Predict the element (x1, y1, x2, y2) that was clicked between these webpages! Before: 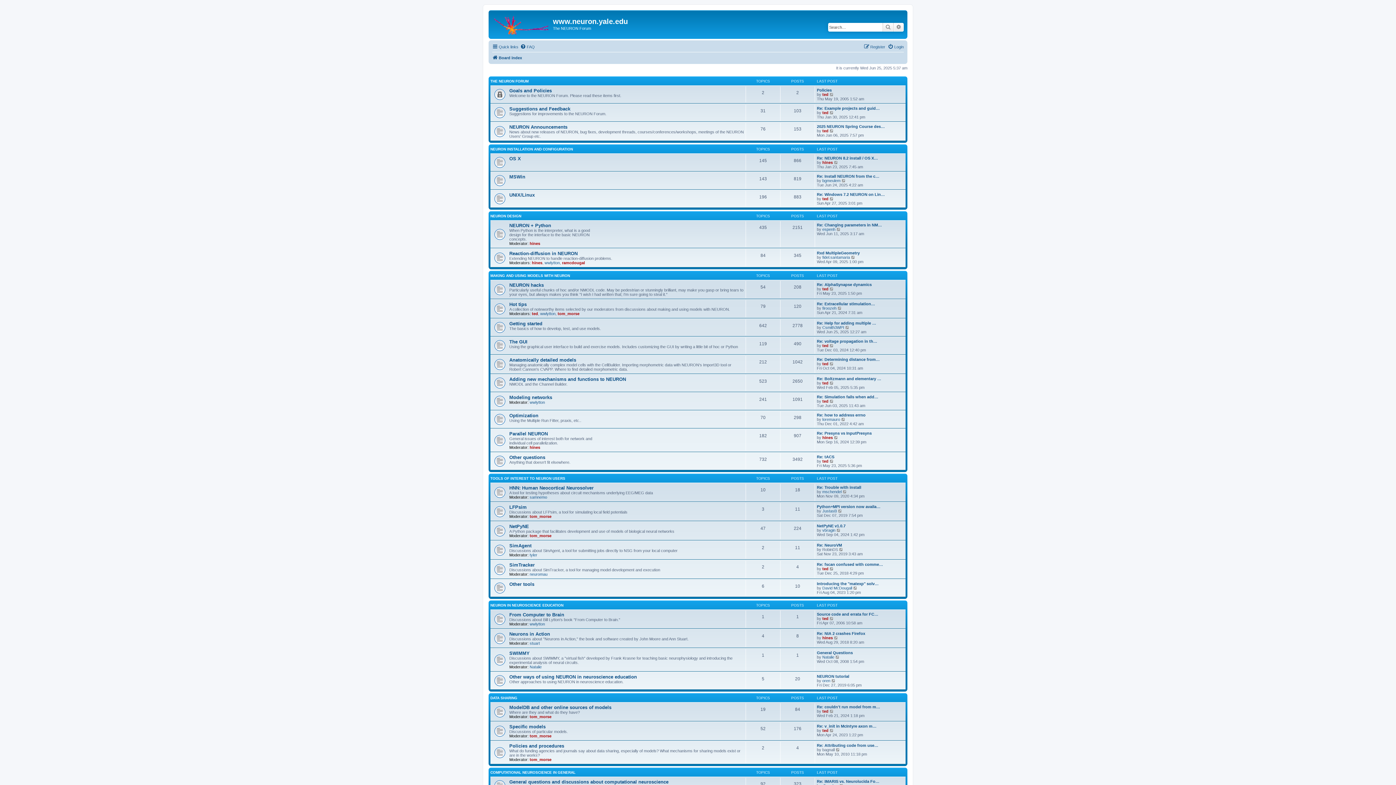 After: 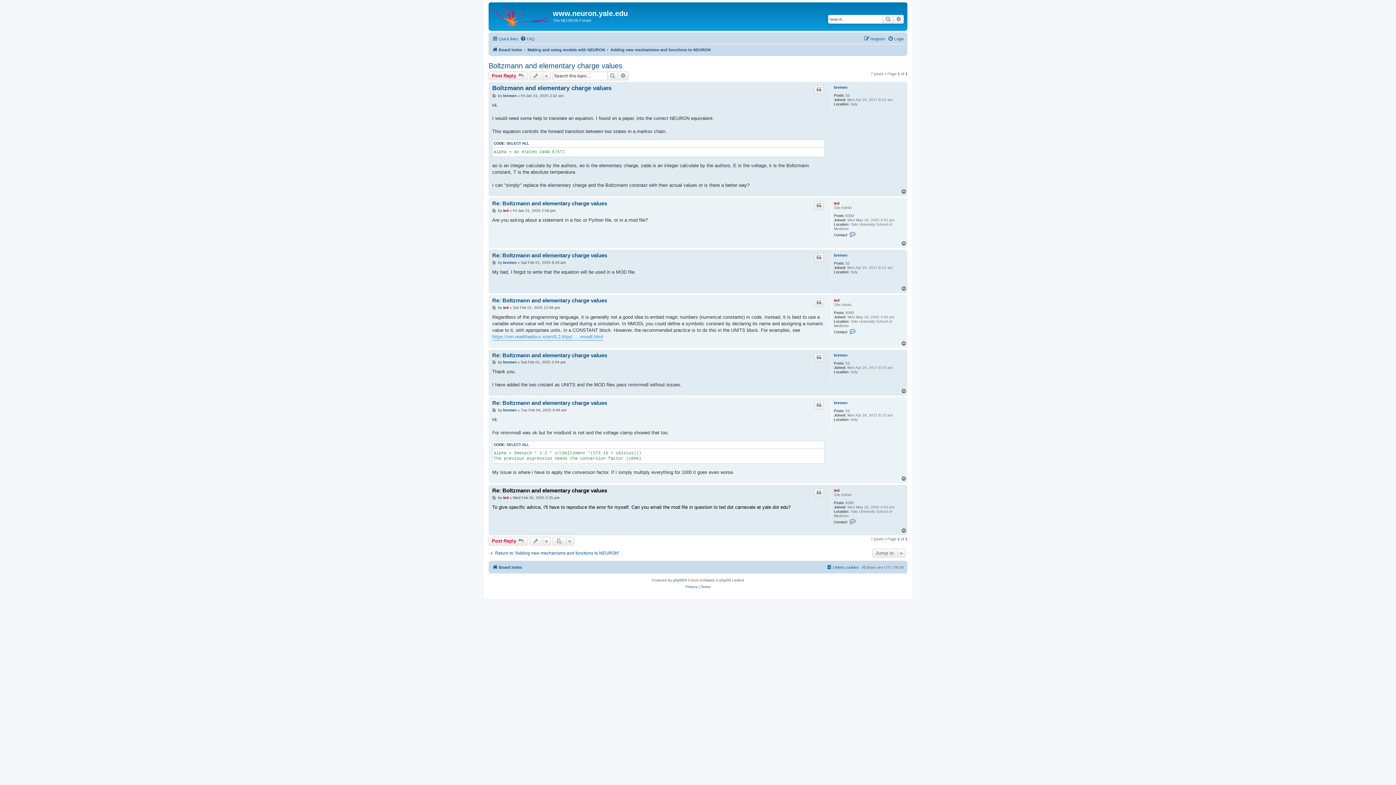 Action: label: View the latest post bbox: (829, 381, 834, 385)